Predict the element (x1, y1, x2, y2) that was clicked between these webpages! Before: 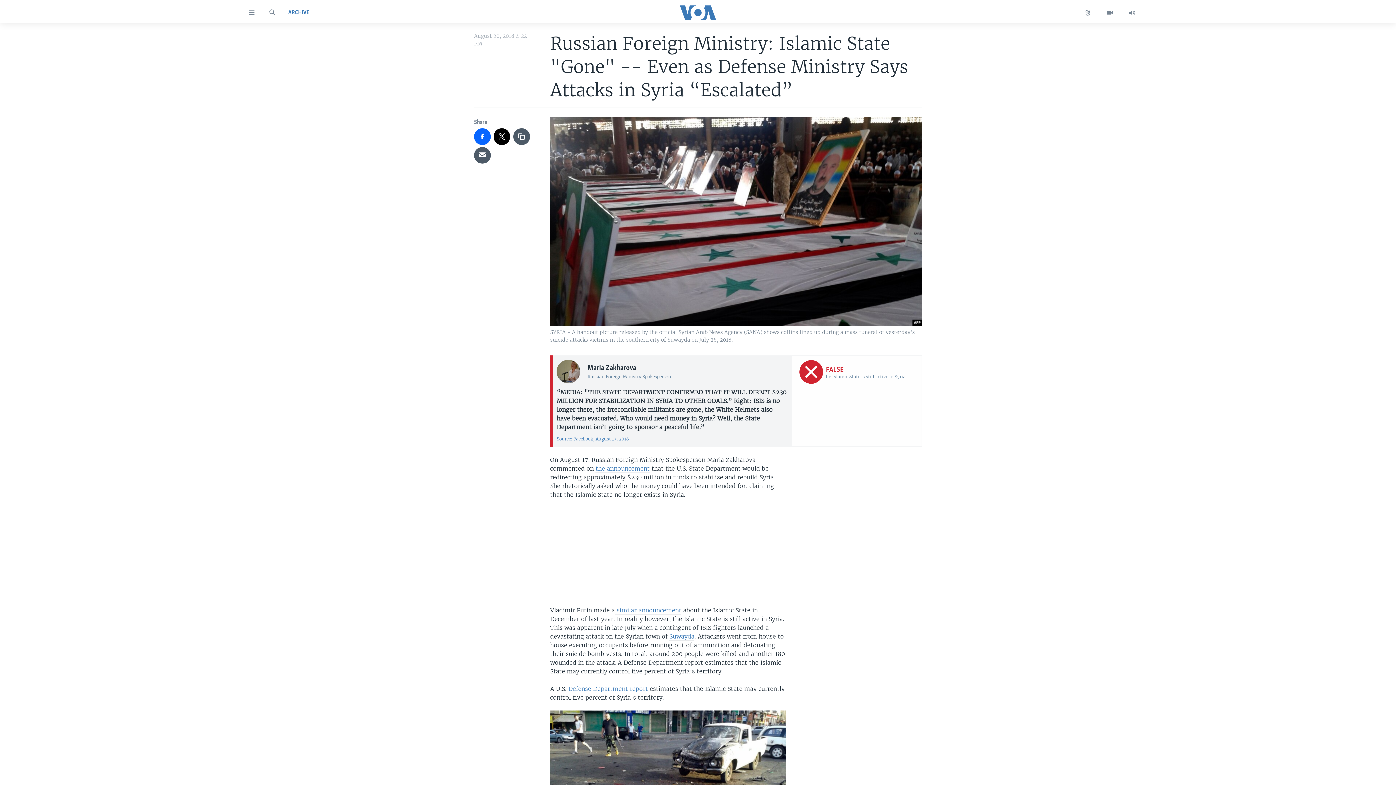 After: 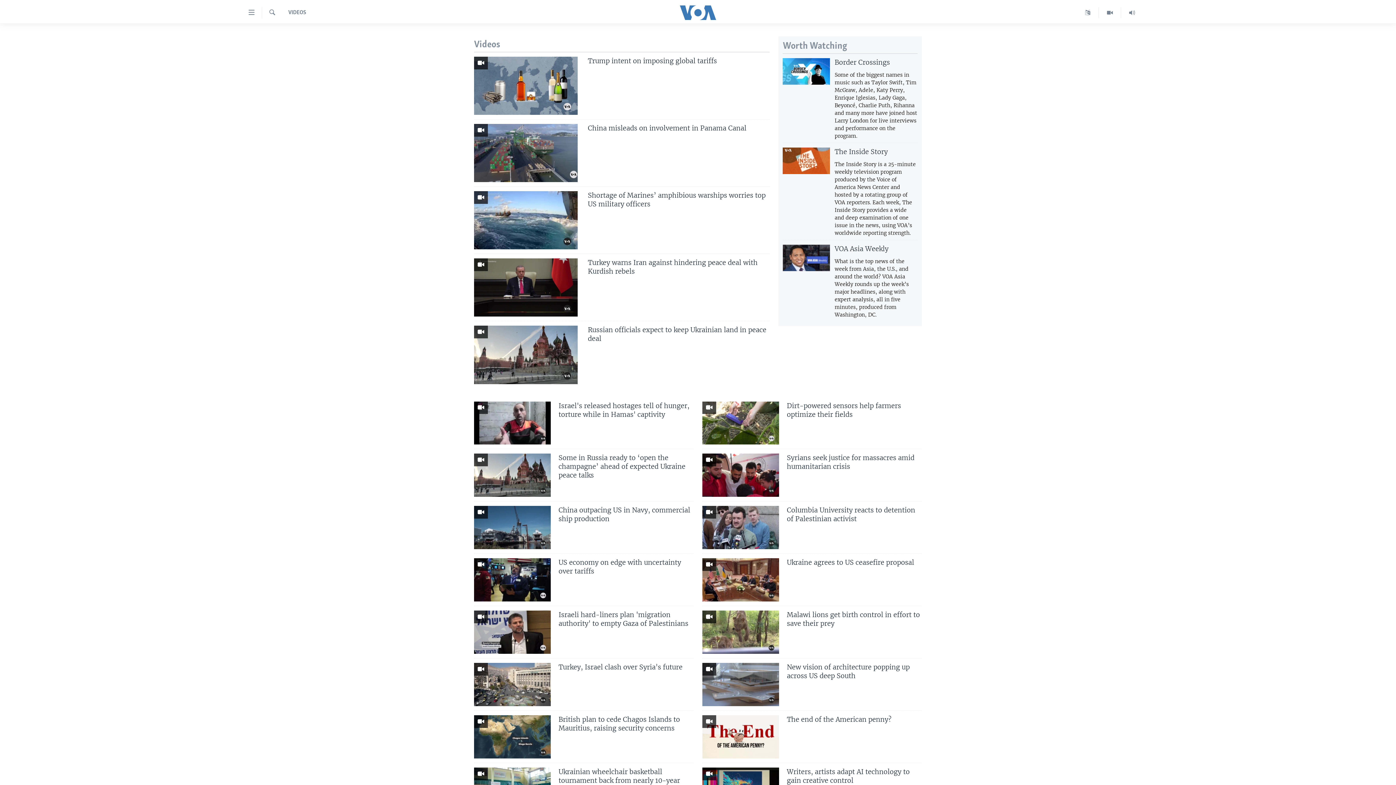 Action: bbox: (1099, 7, 1121, 18)